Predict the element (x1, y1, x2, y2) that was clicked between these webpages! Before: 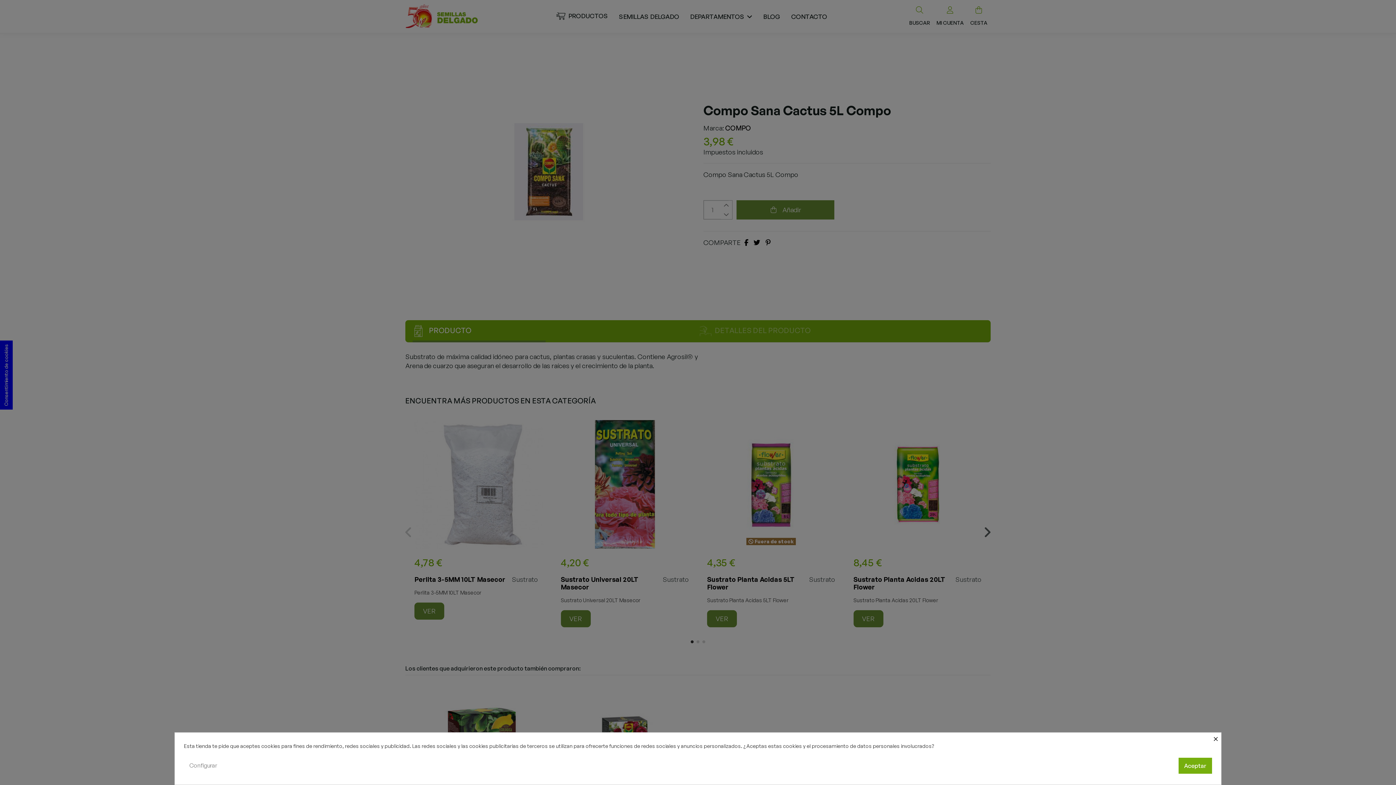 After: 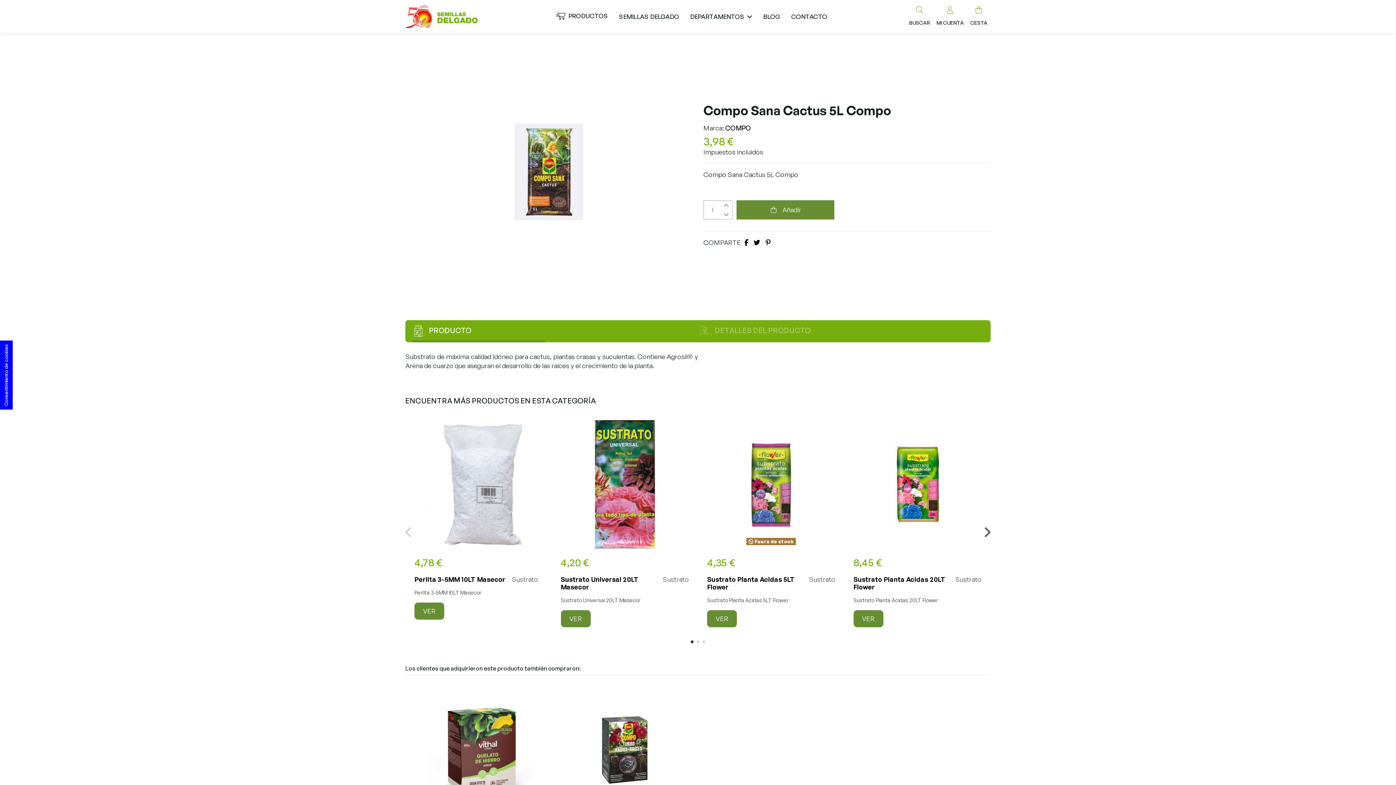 Action: label: Aceptar bbox: (1178, 758, 1212, 774)